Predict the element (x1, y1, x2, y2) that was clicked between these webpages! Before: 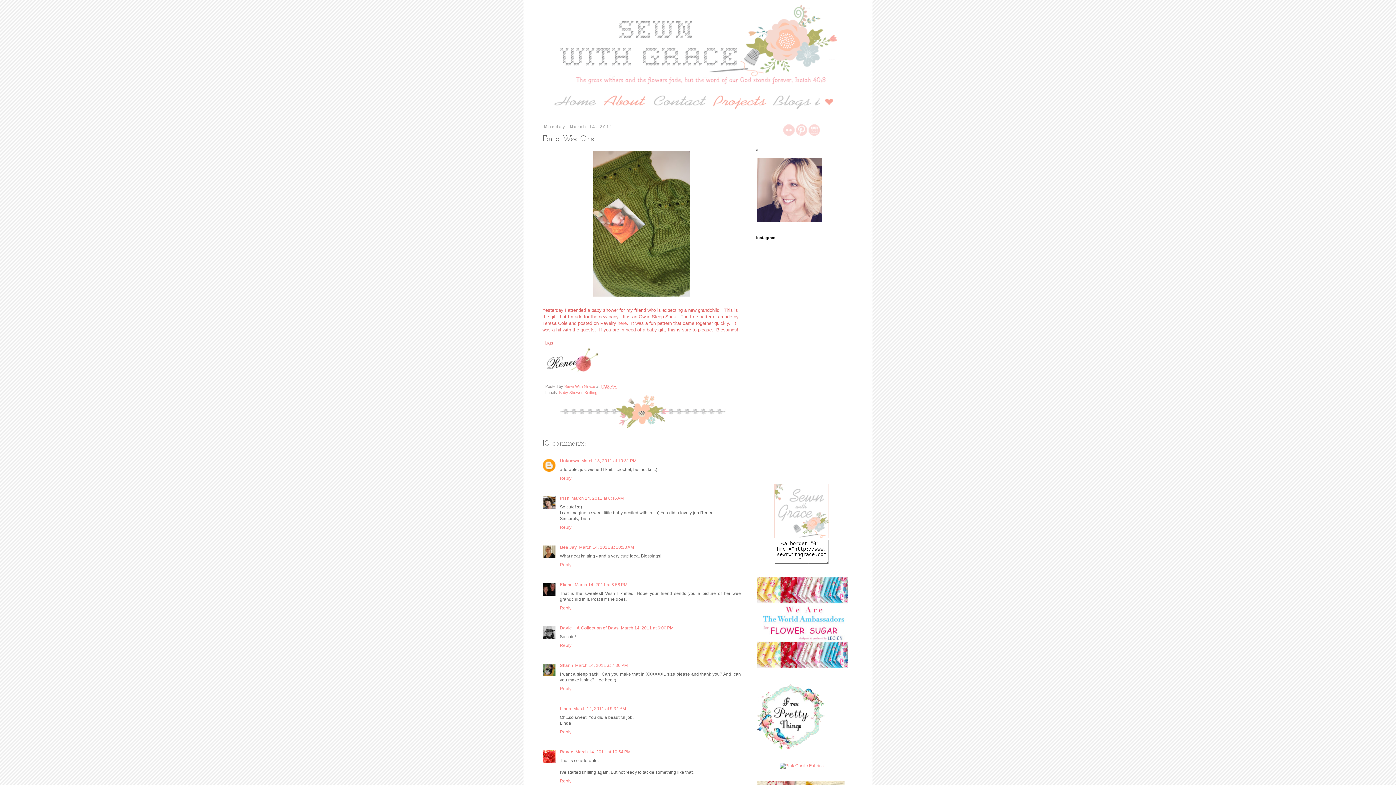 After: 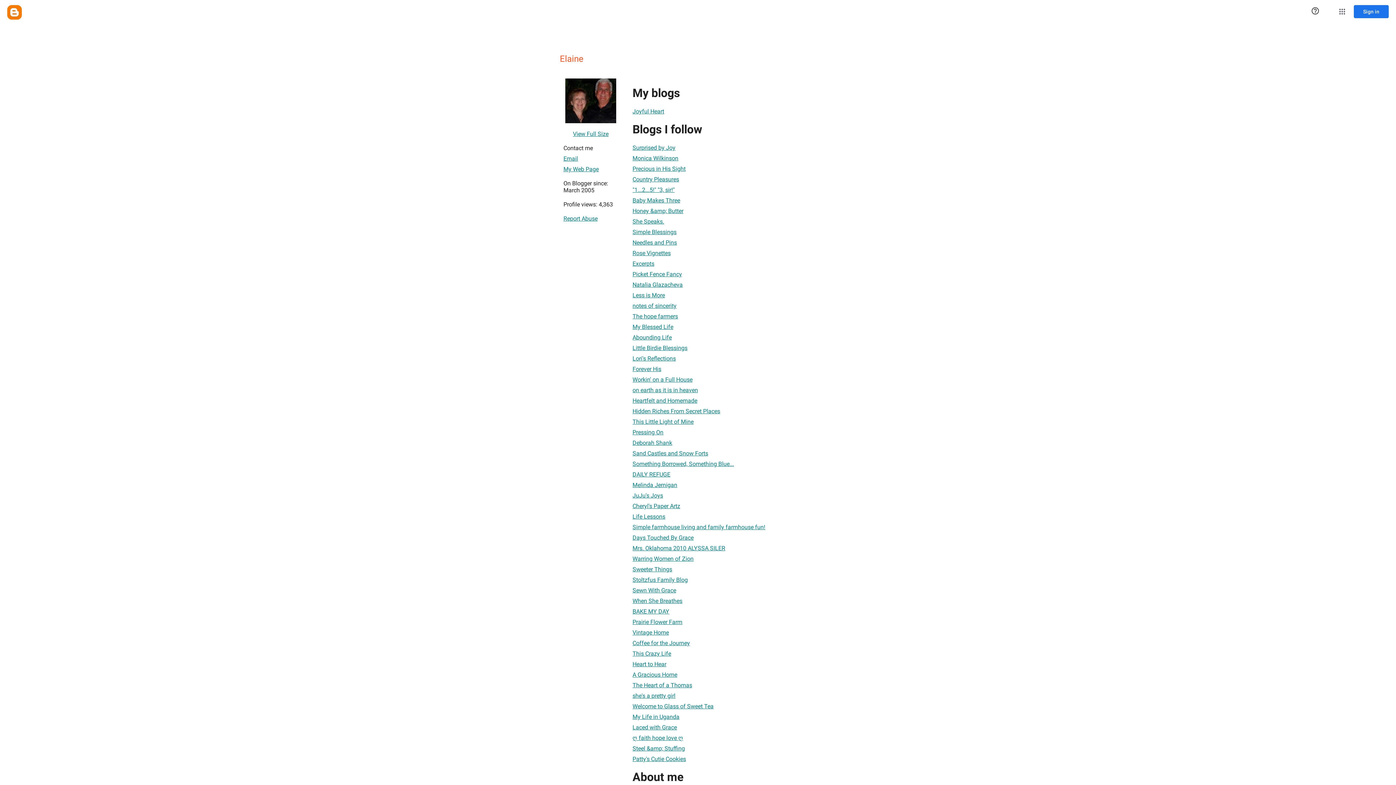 Action: bbox: (560, 582, 572, 587) label: Elaine